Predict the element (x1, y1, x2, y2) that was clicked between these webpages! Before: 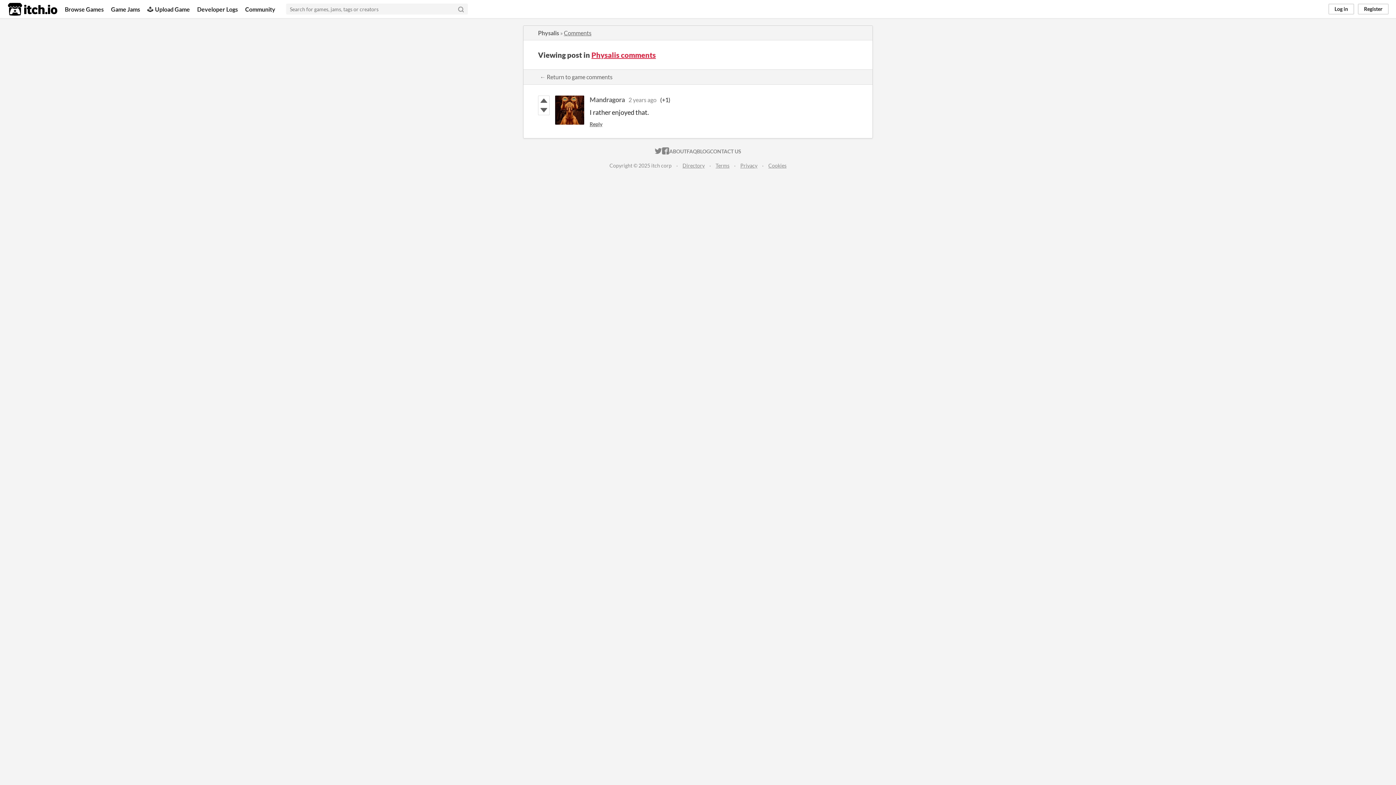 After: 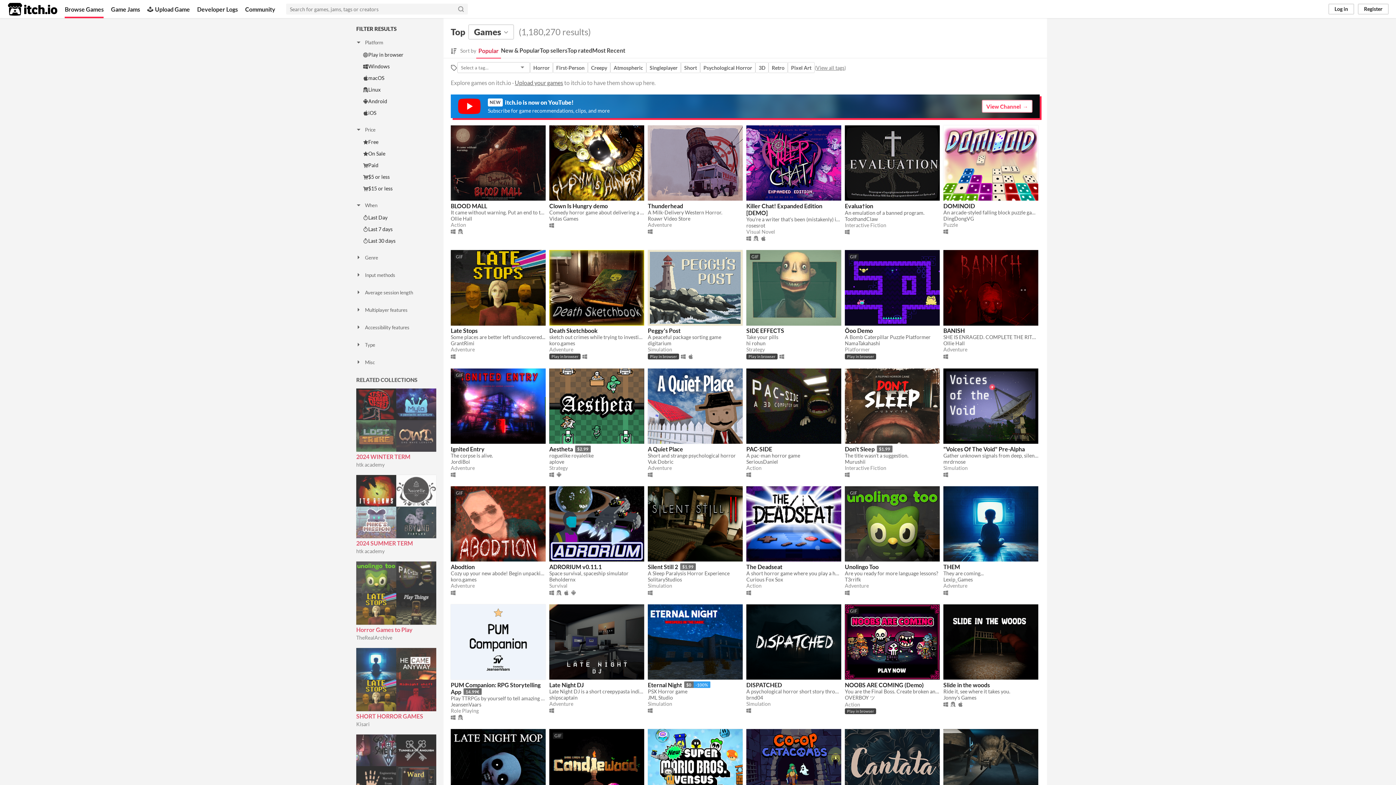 Action: label: Browse Games bbox: (64, 0, 103, 18)